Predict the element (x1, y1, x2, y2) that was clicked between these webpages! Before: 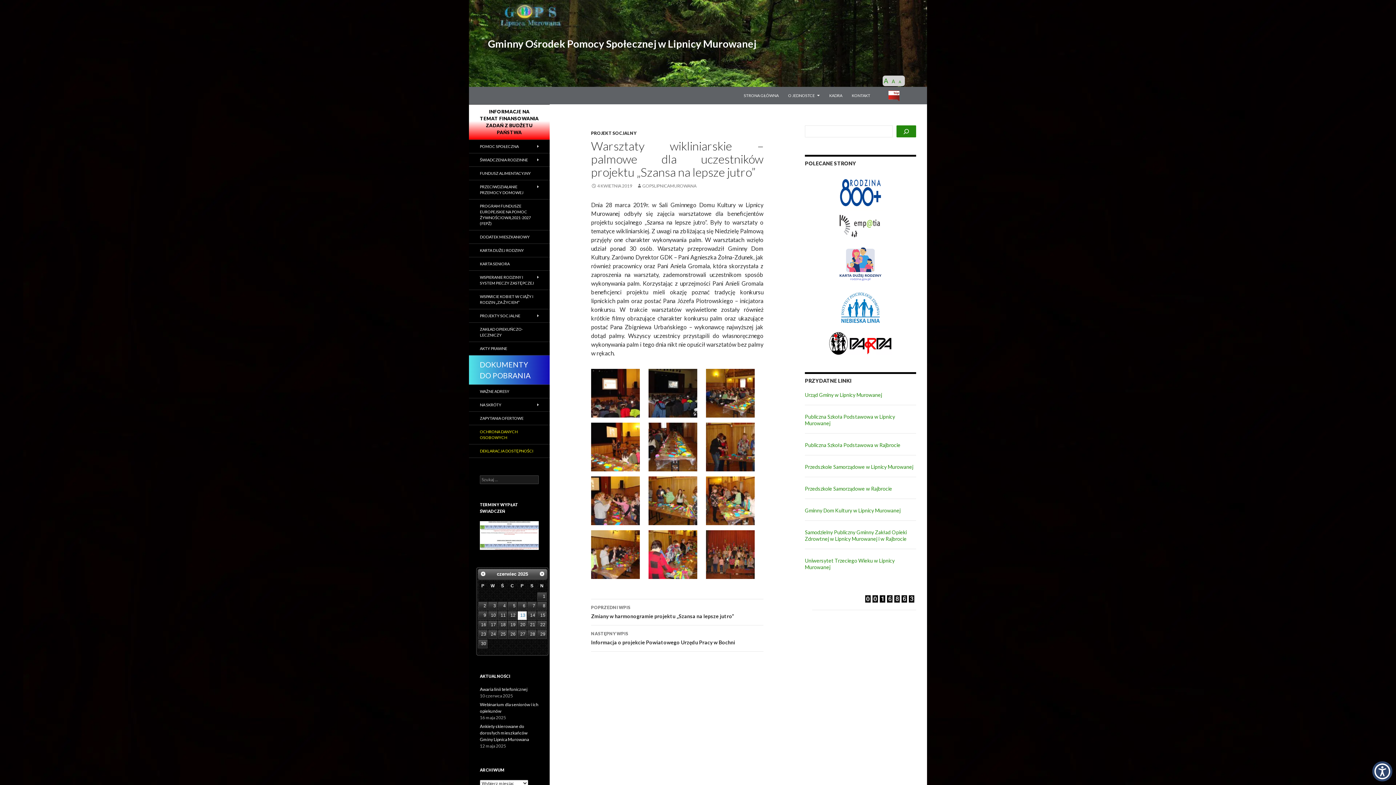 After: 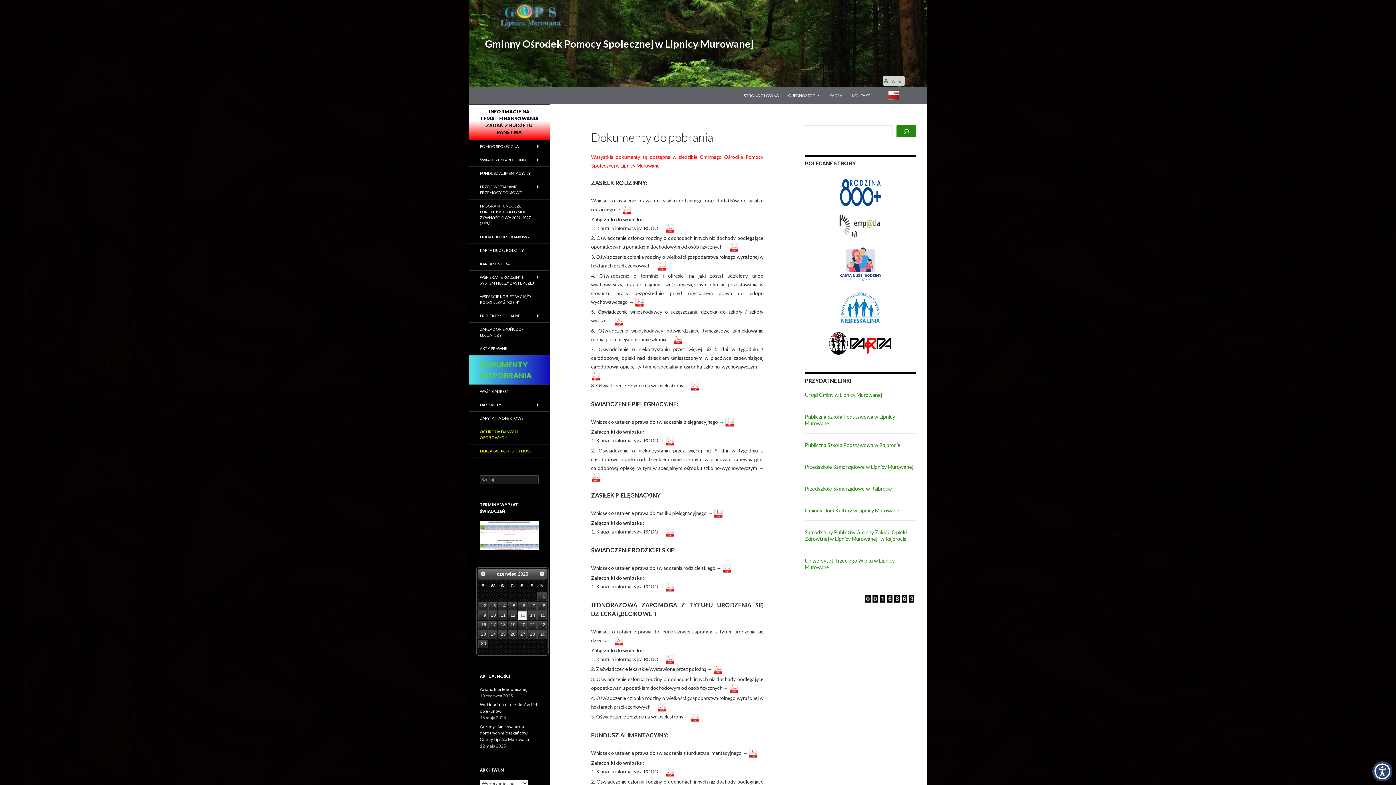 Action: bbox: (469, 355, 549, 384) label: DOKUMENTY DO POBRANIA